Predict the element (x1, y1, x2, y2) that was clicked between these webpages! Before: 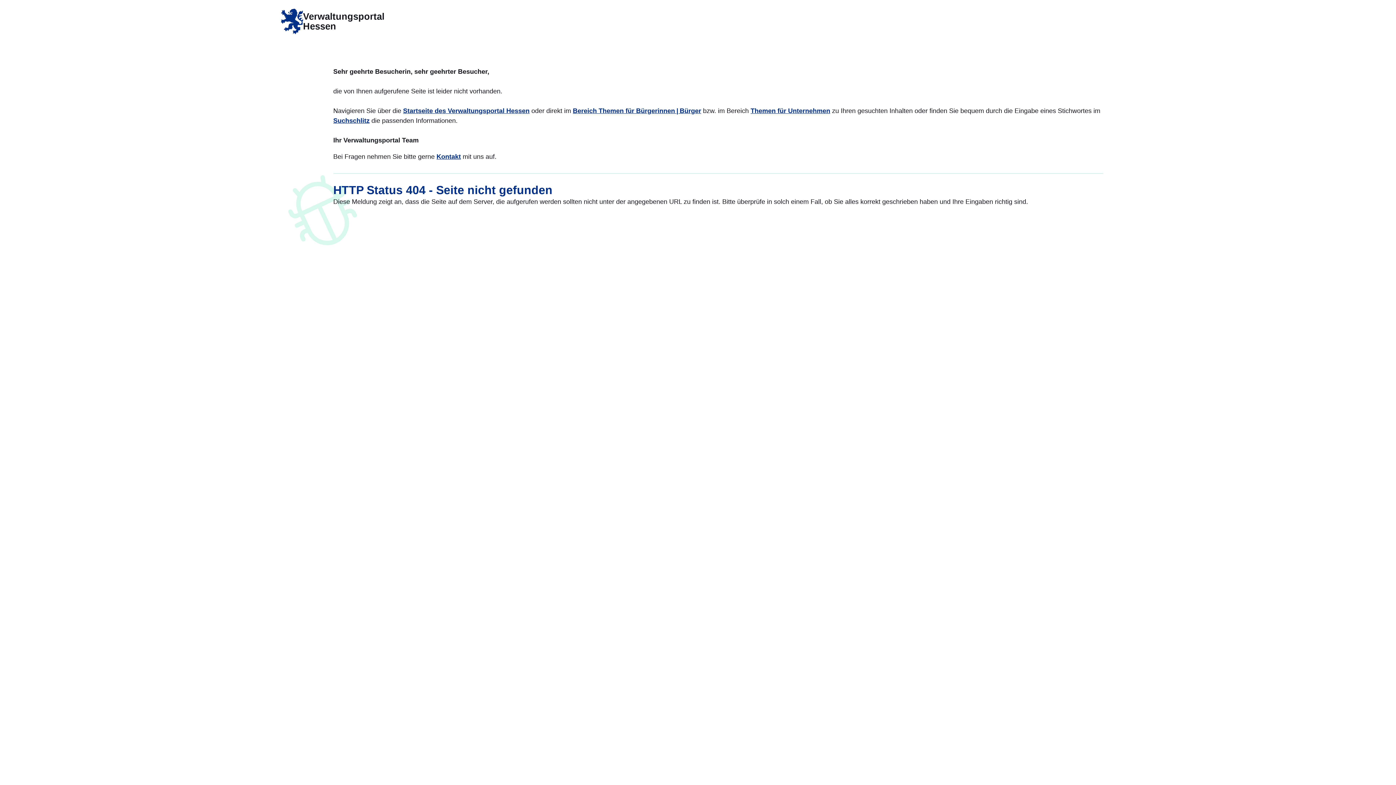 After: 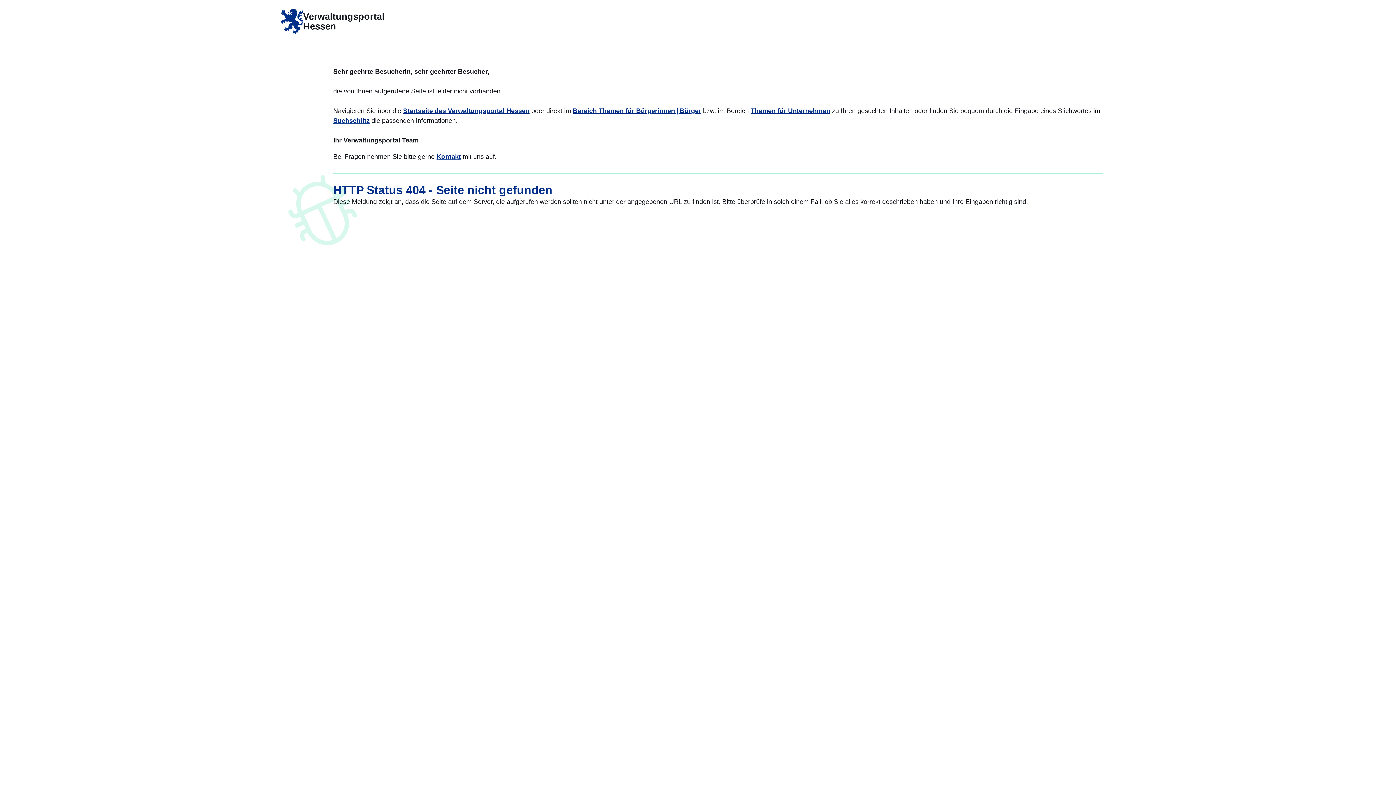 Action: label: Kontakt bbox: (436, 153, 461, 160)